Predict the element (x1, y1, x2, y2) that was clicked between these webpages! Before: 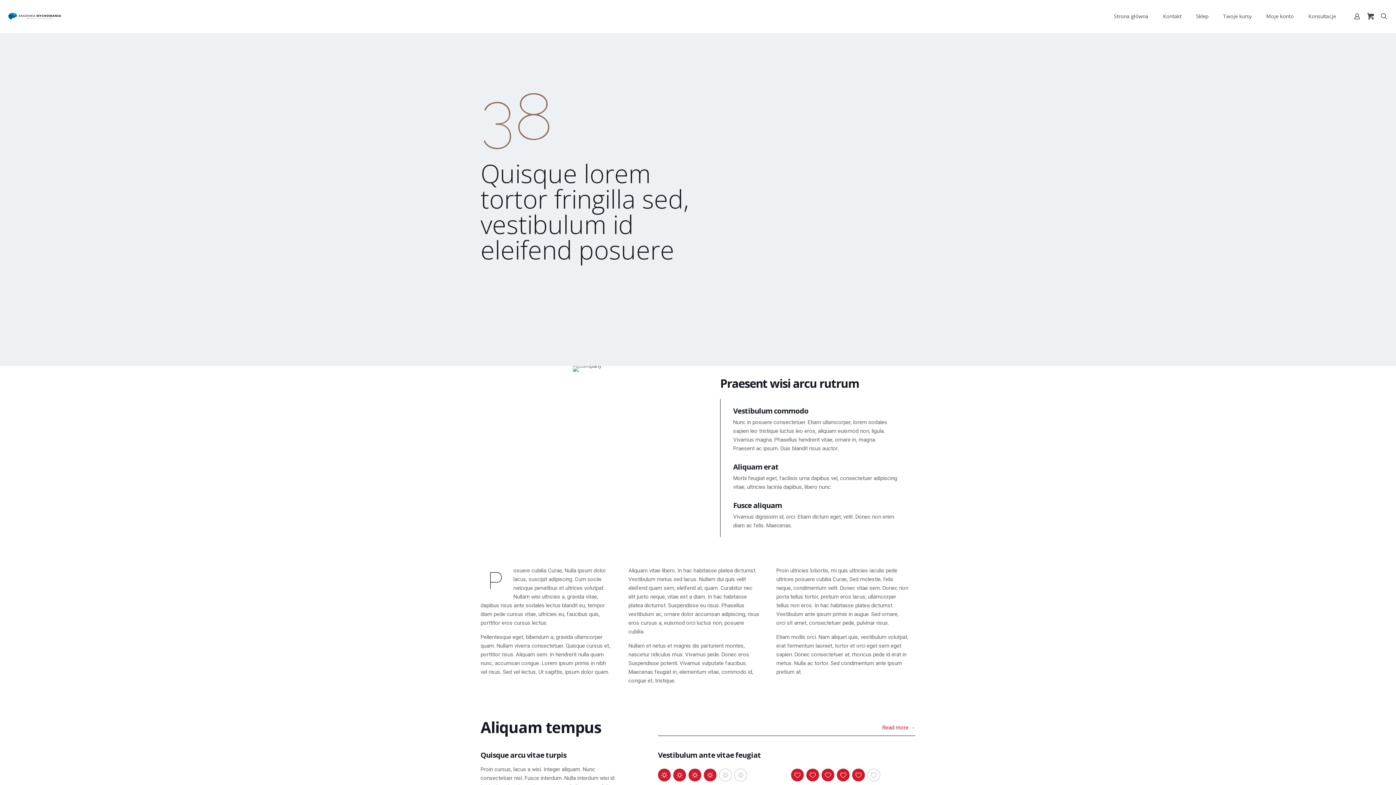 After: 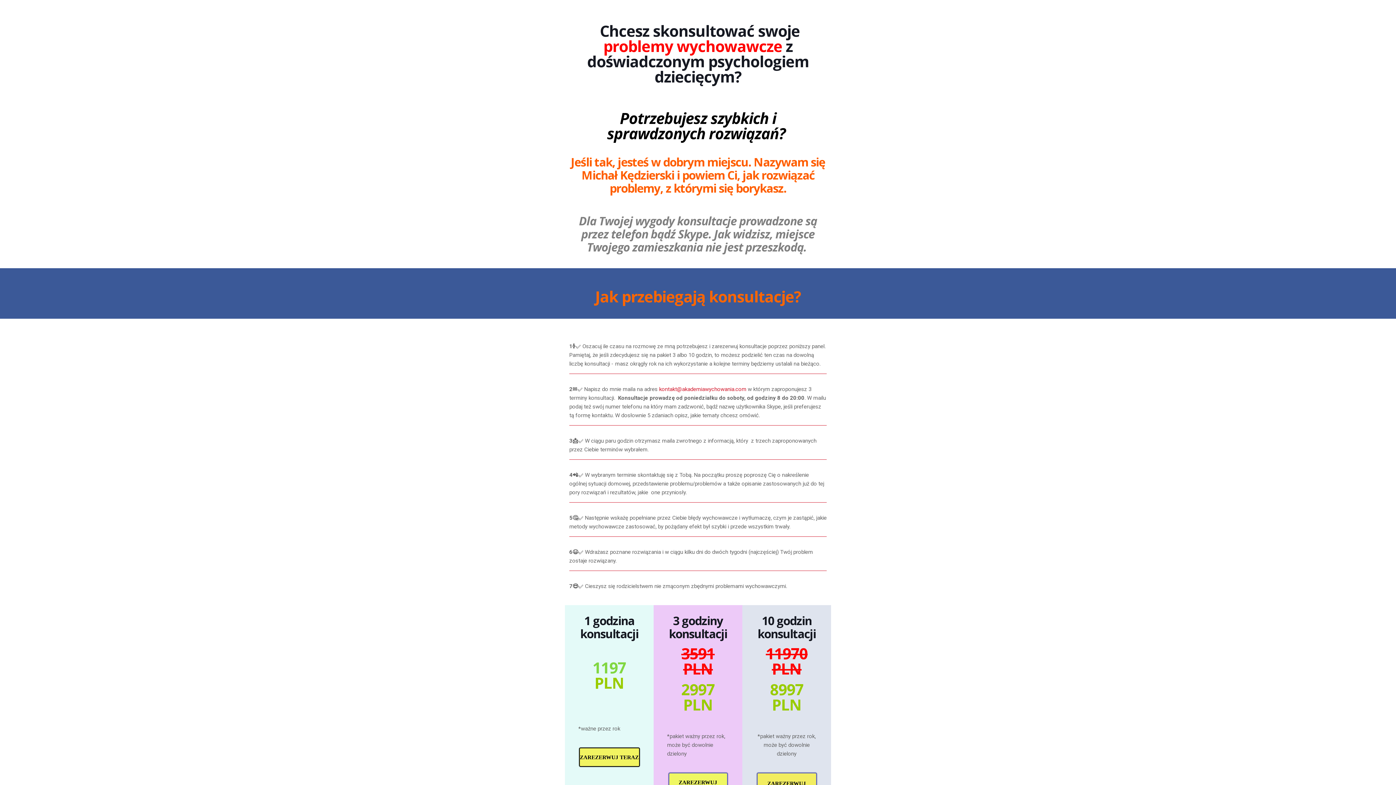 Action: bbox: (1301, 0, 1343, 32) label: Konsultacje